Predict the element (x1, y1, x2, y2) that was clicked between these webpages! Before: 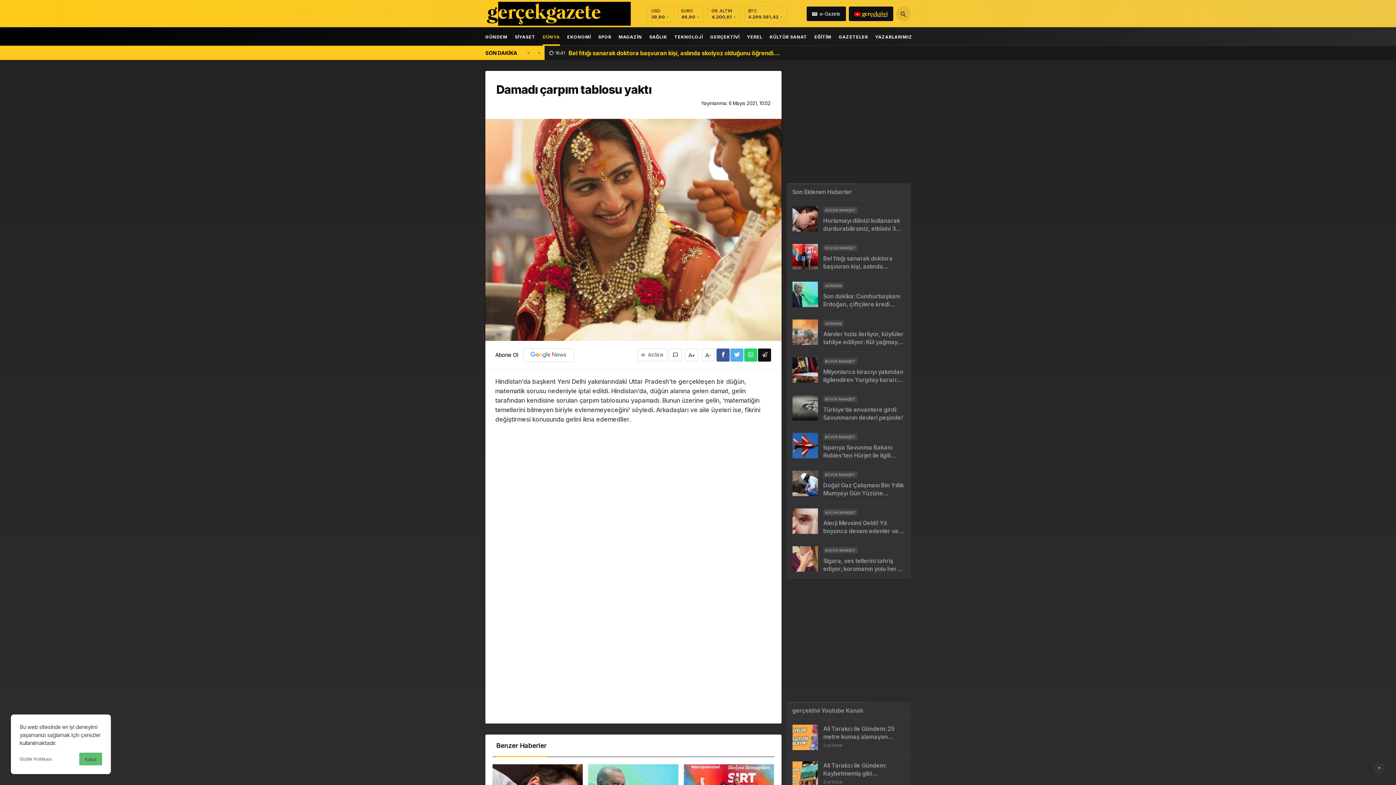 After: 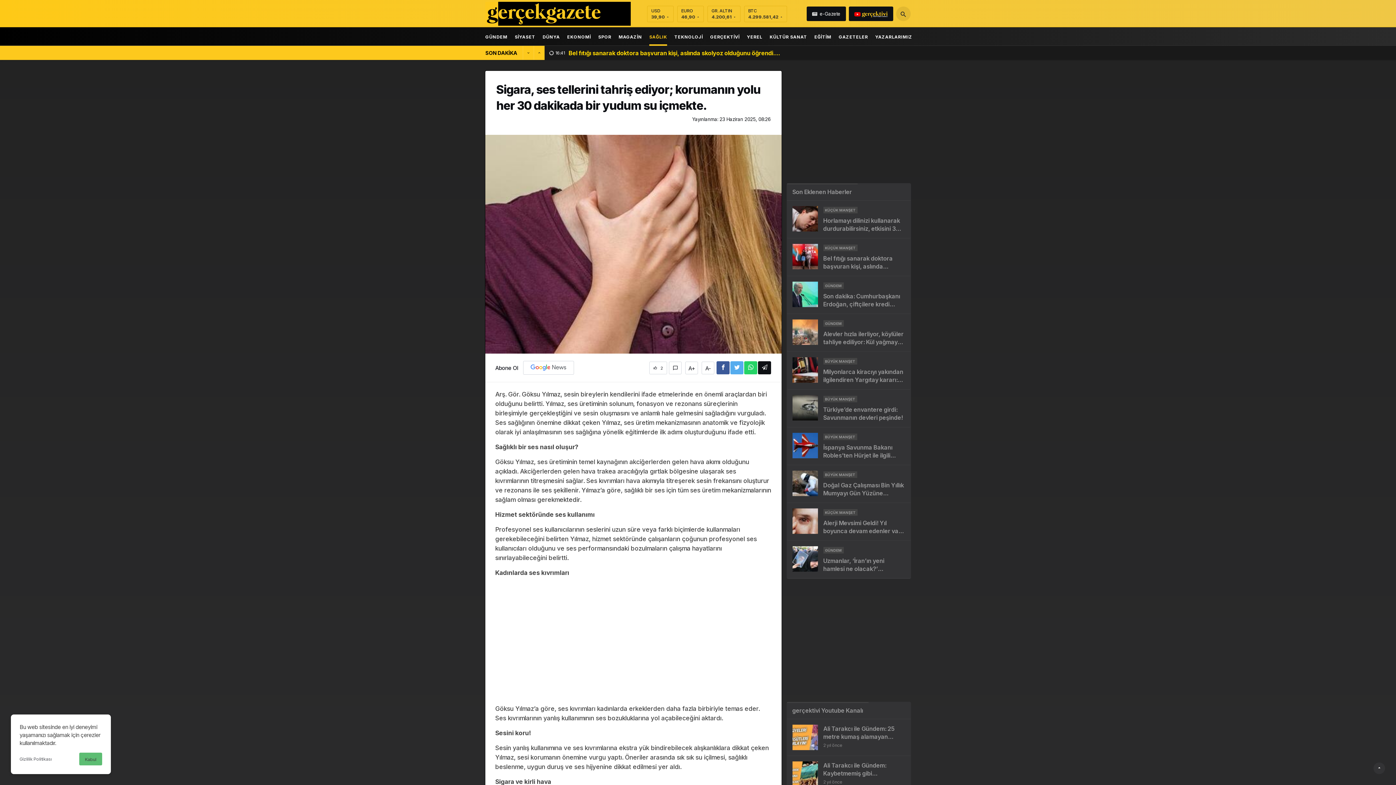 Action: bbox: (787, 541, 910, 578)